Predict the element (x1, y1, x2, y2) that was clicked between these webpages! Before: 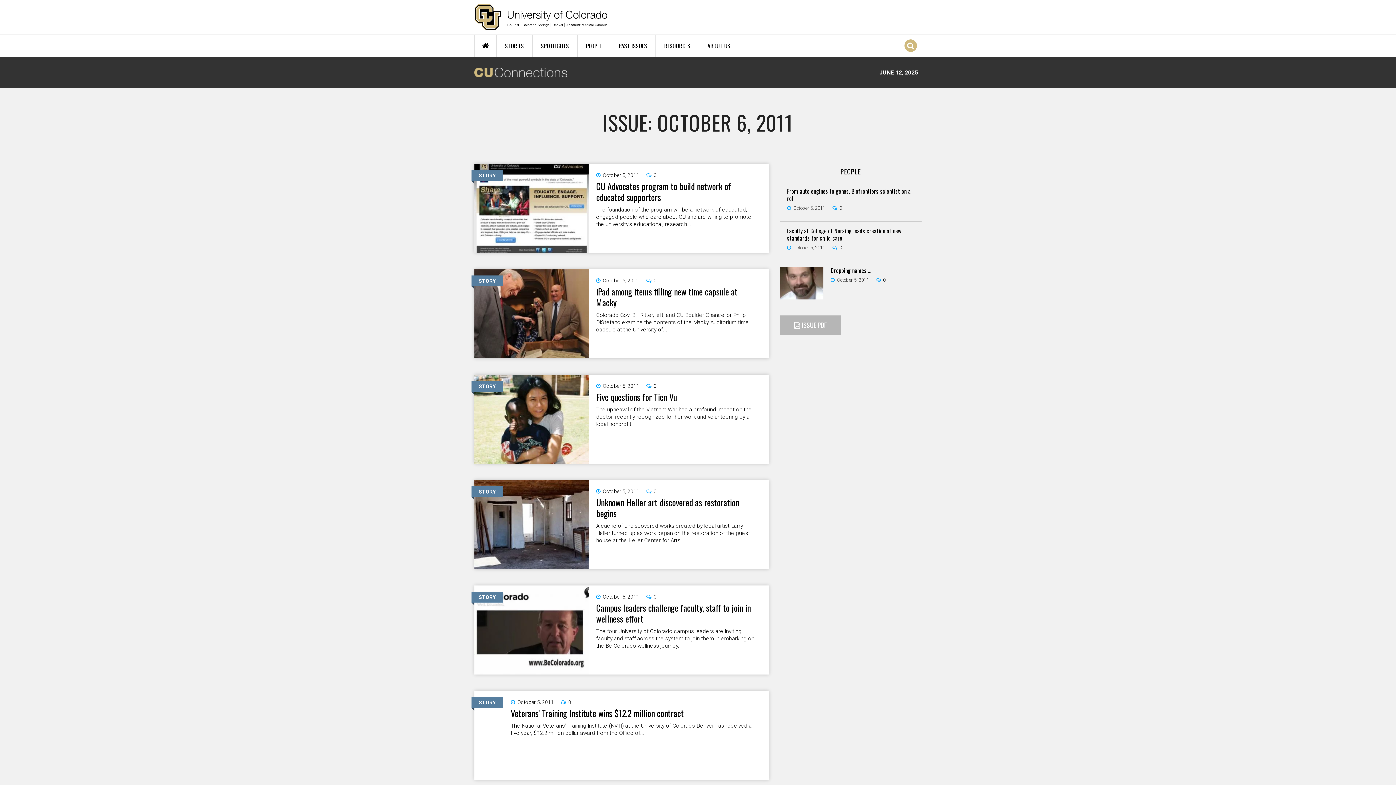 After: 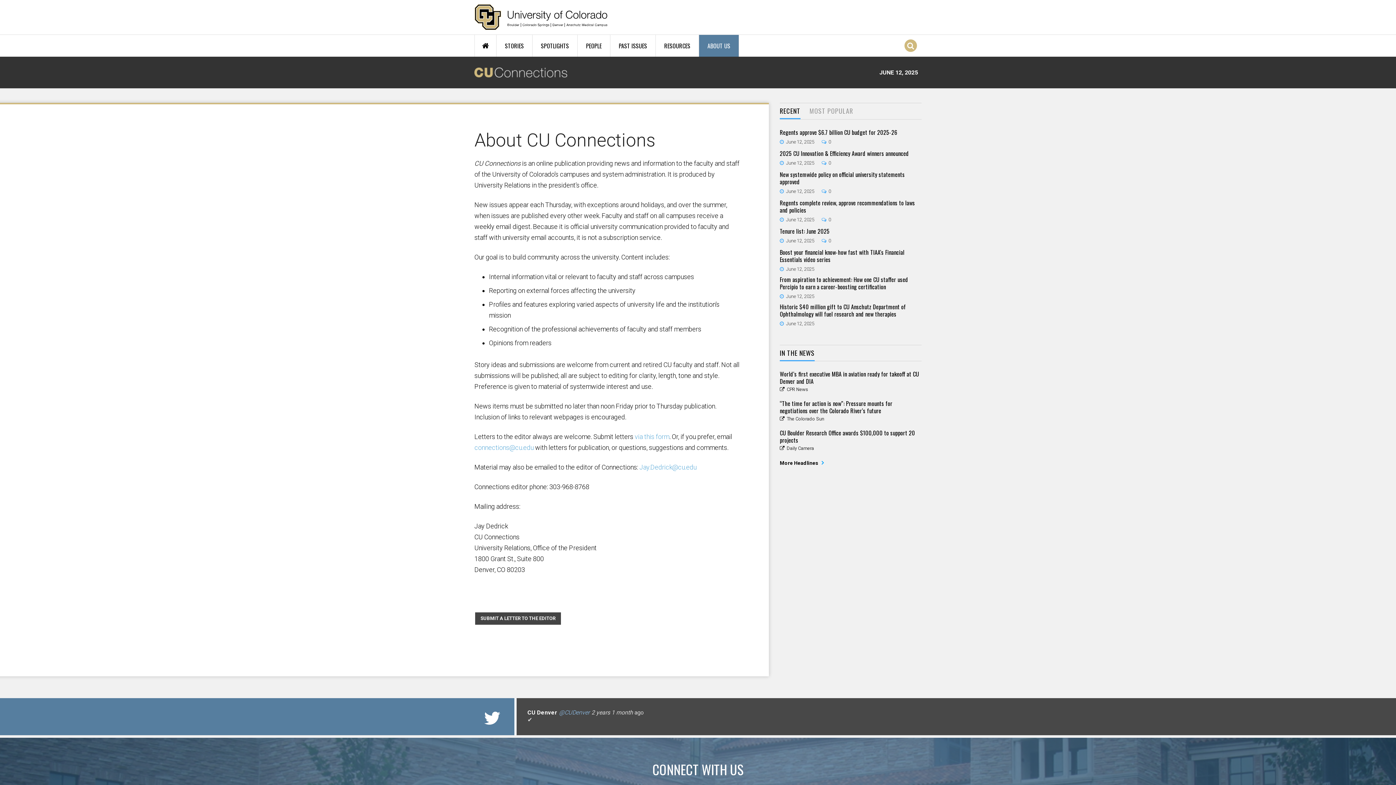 Action: bbox: (699, 34, 738, 56) label: ABOUT US